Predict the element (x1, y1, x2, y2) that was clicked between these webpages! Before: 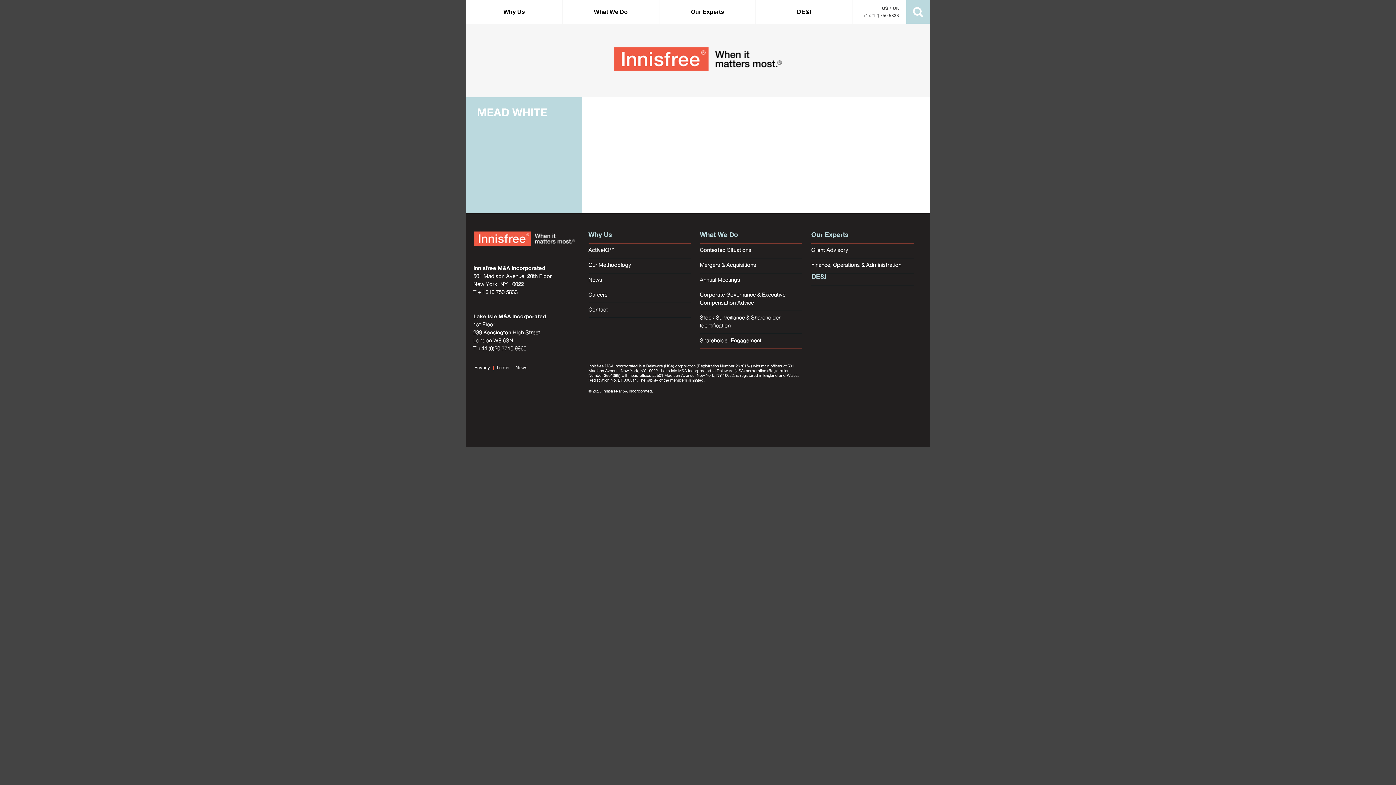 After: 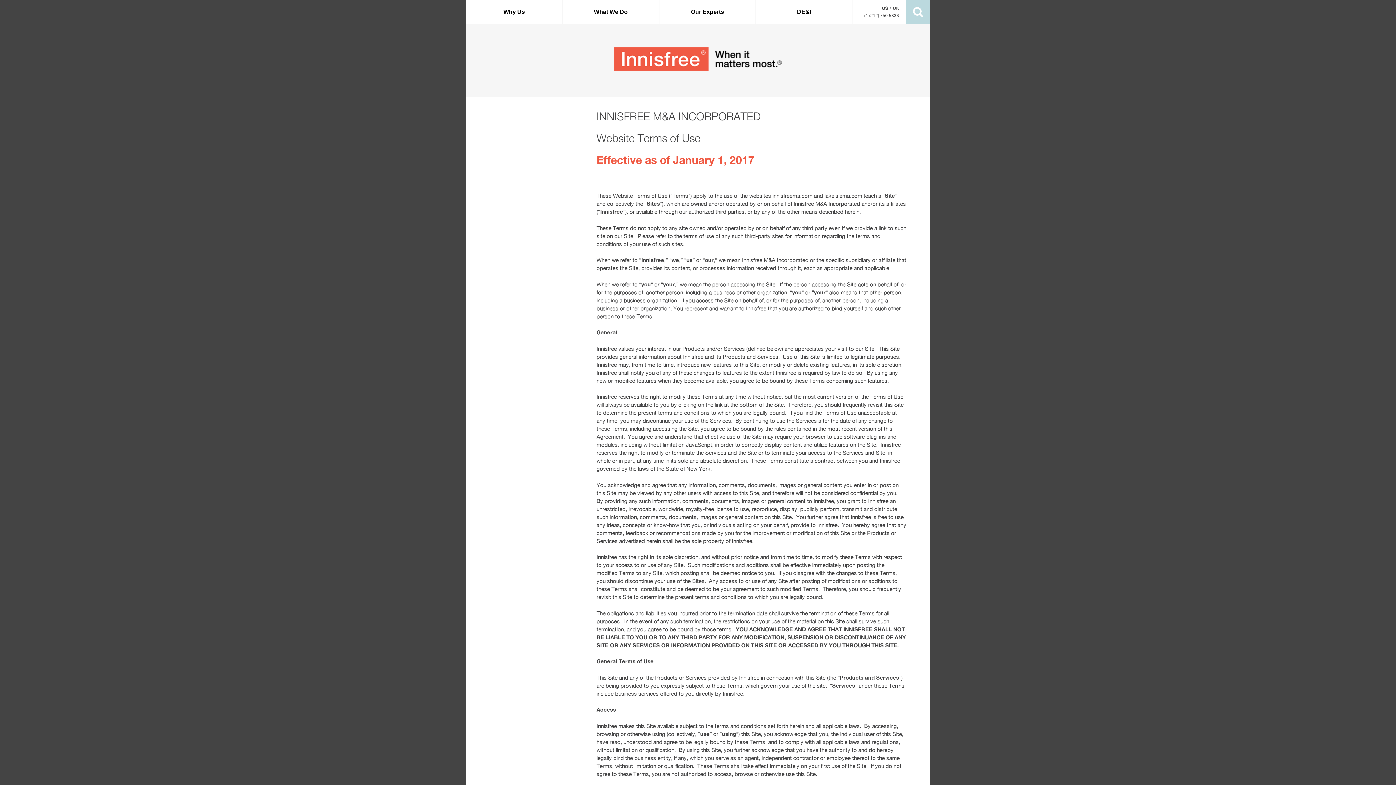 Action: bbox: (495, 365, 513, 370) label: Terms